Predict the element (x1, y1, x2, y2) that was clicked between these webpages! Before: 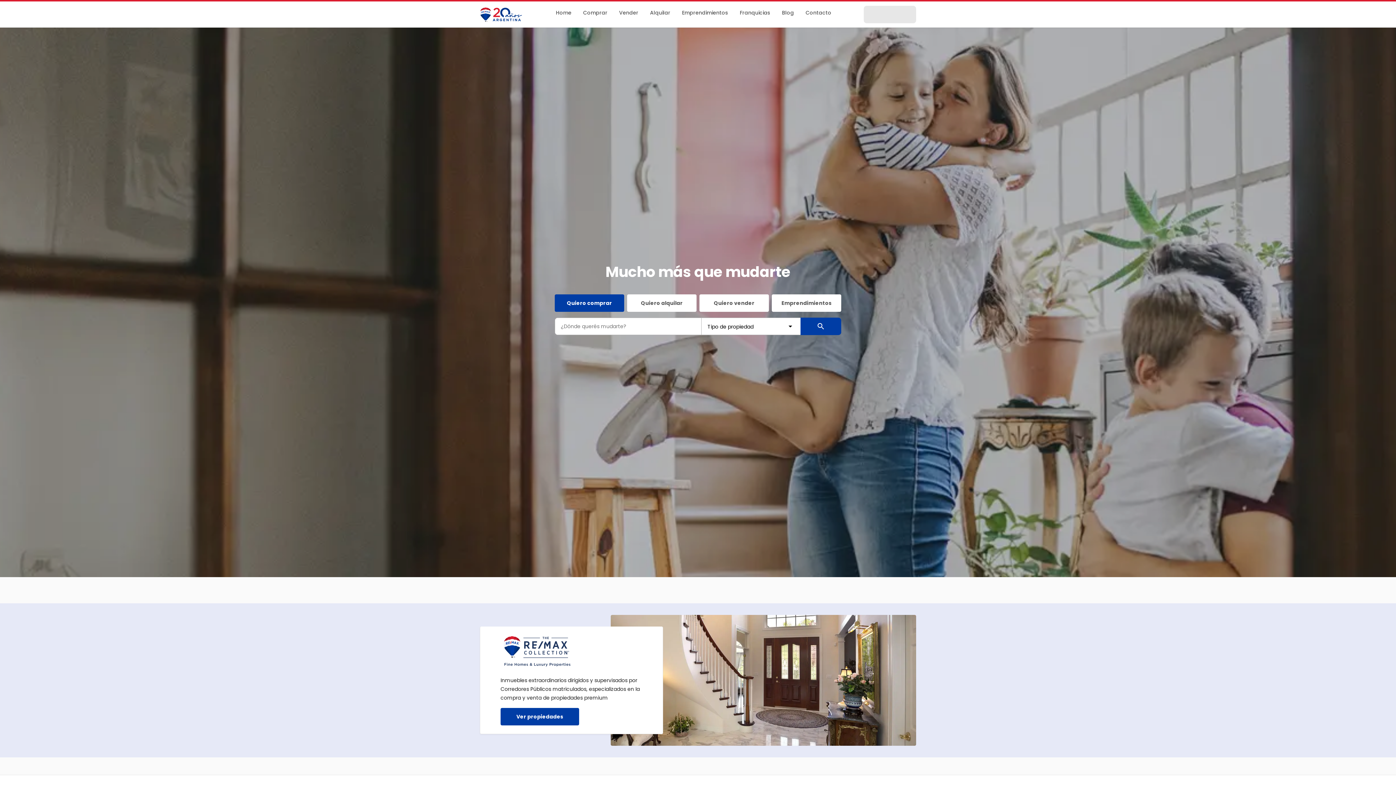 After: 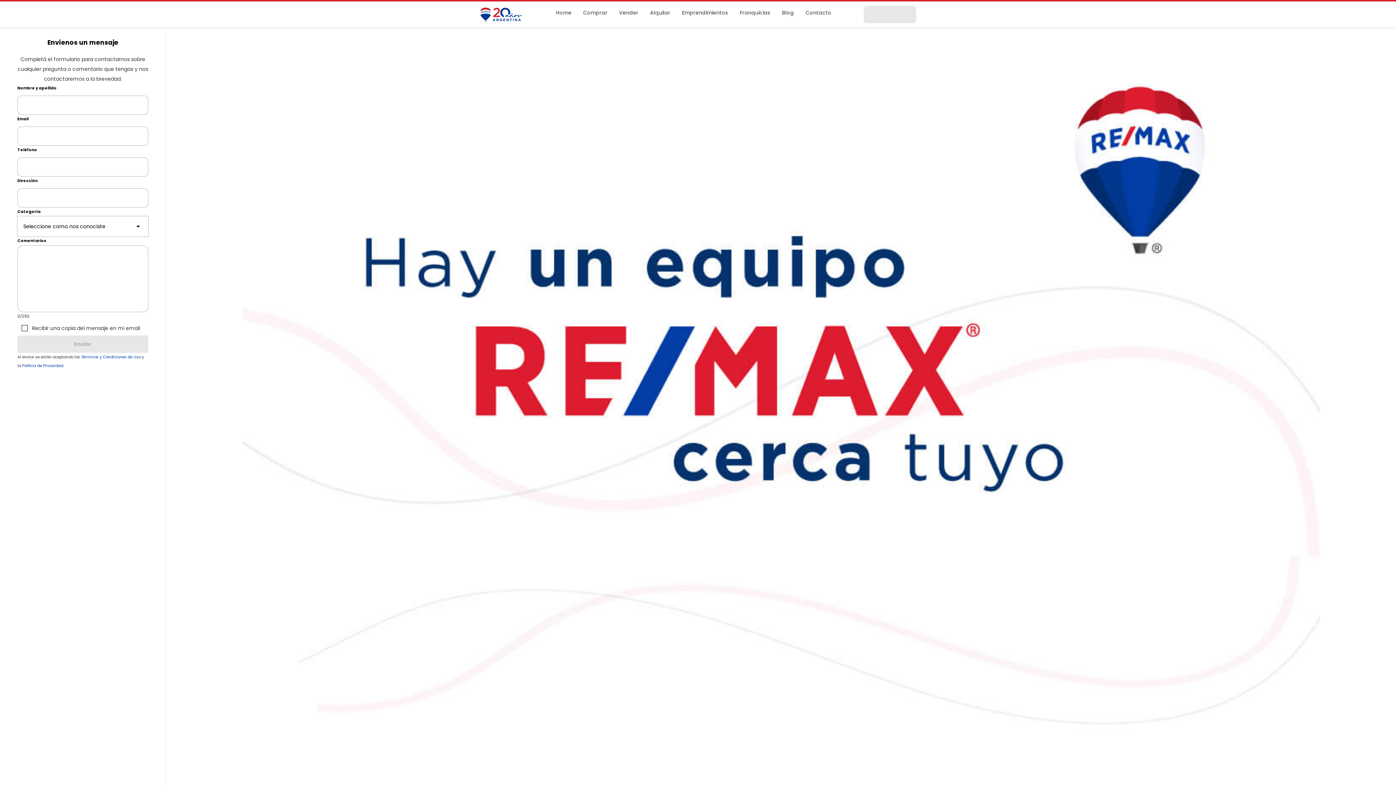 Action: bbox: (805, 8, 831, 16) label: Contacto